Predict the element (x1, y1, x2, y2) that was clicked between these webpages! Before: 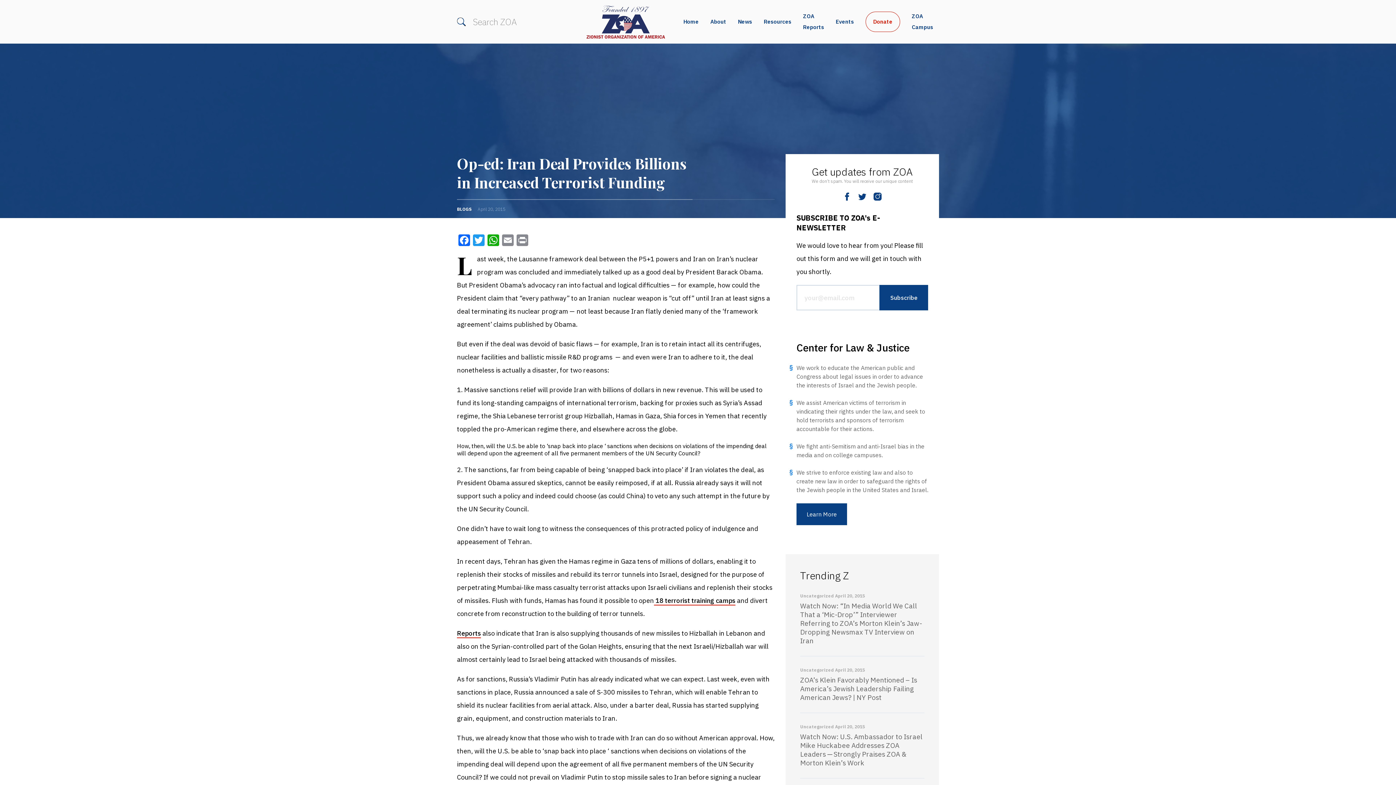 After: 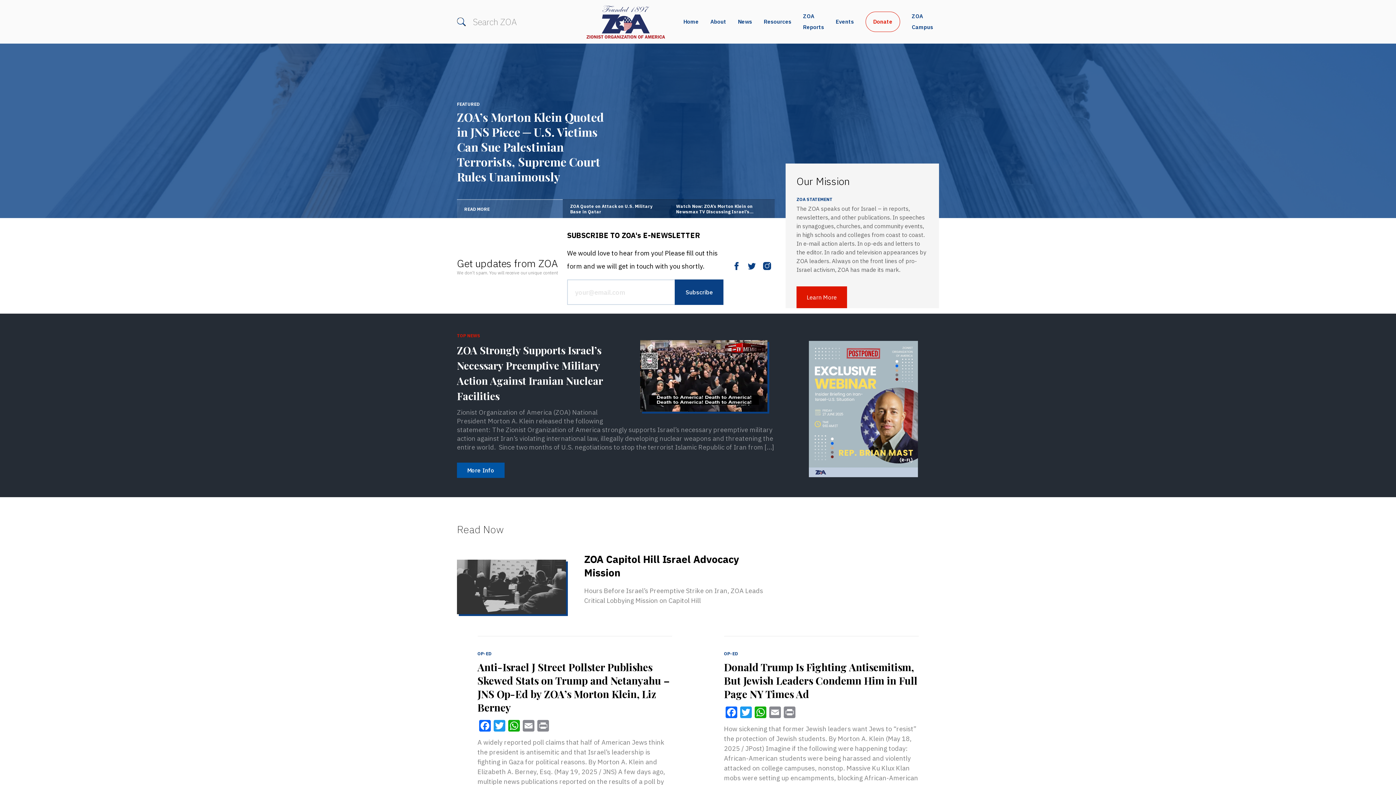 Action: label: Learn More bbox: (796, 503, 847, 525)